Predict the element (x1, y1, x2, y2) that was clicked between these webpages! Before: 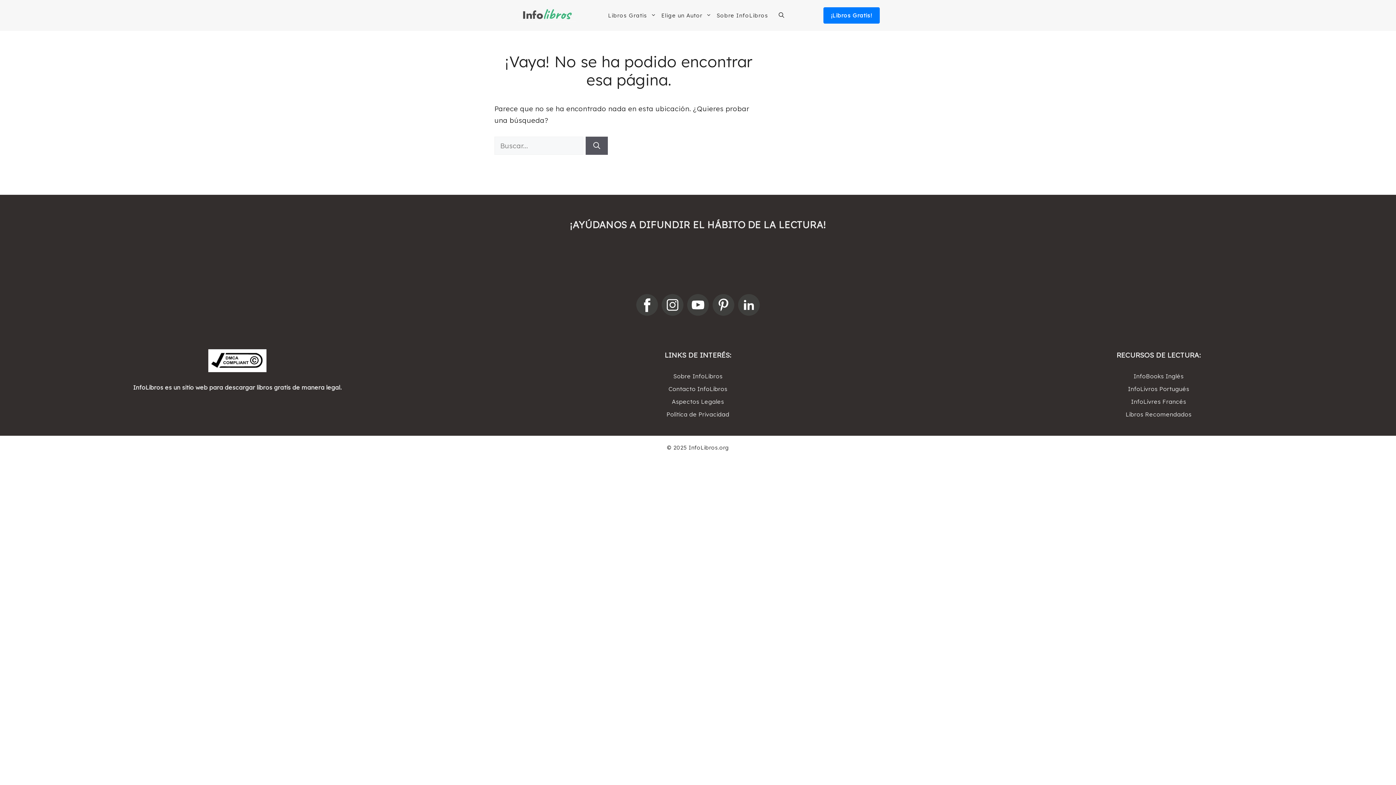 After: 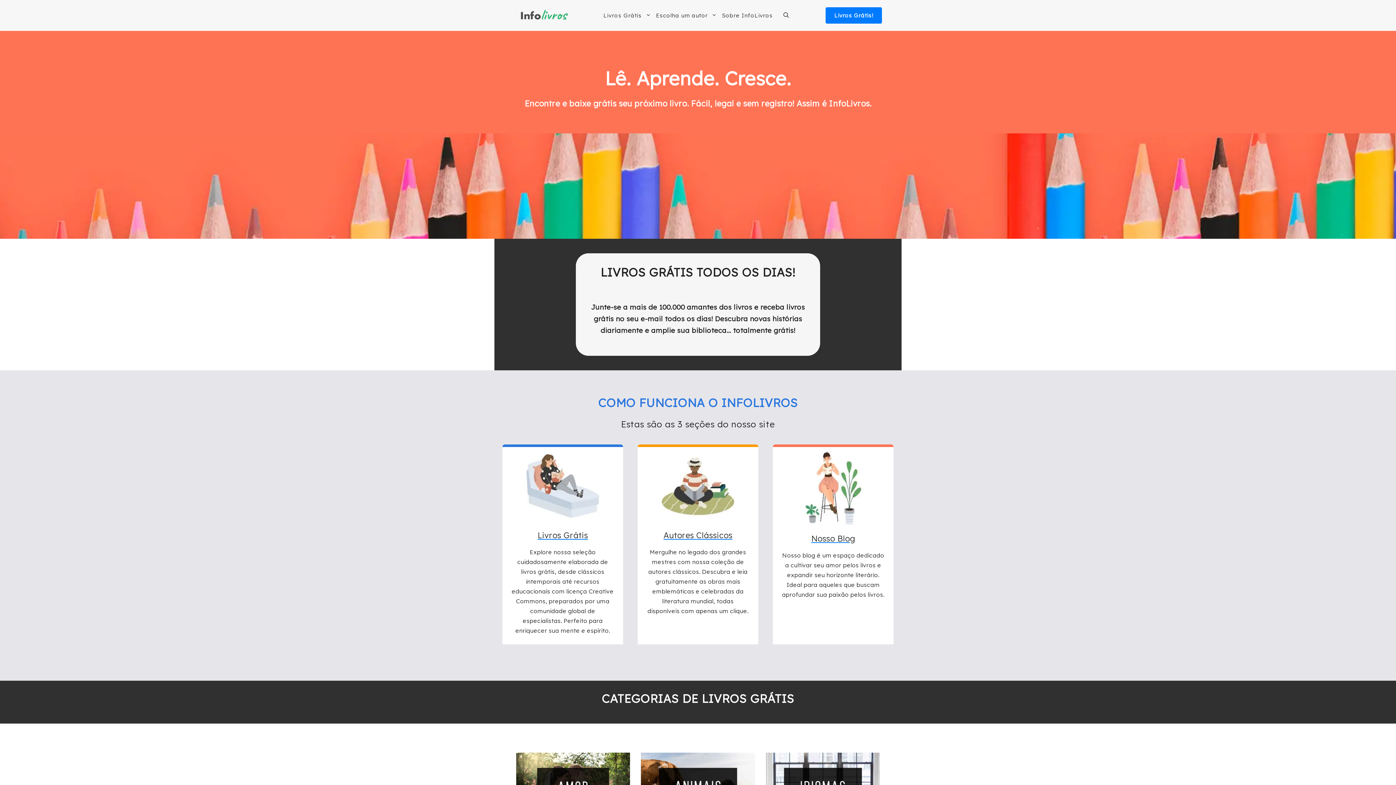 Action: bbox: (998, 384, 1319, 394) label: InfoLivros Portugués